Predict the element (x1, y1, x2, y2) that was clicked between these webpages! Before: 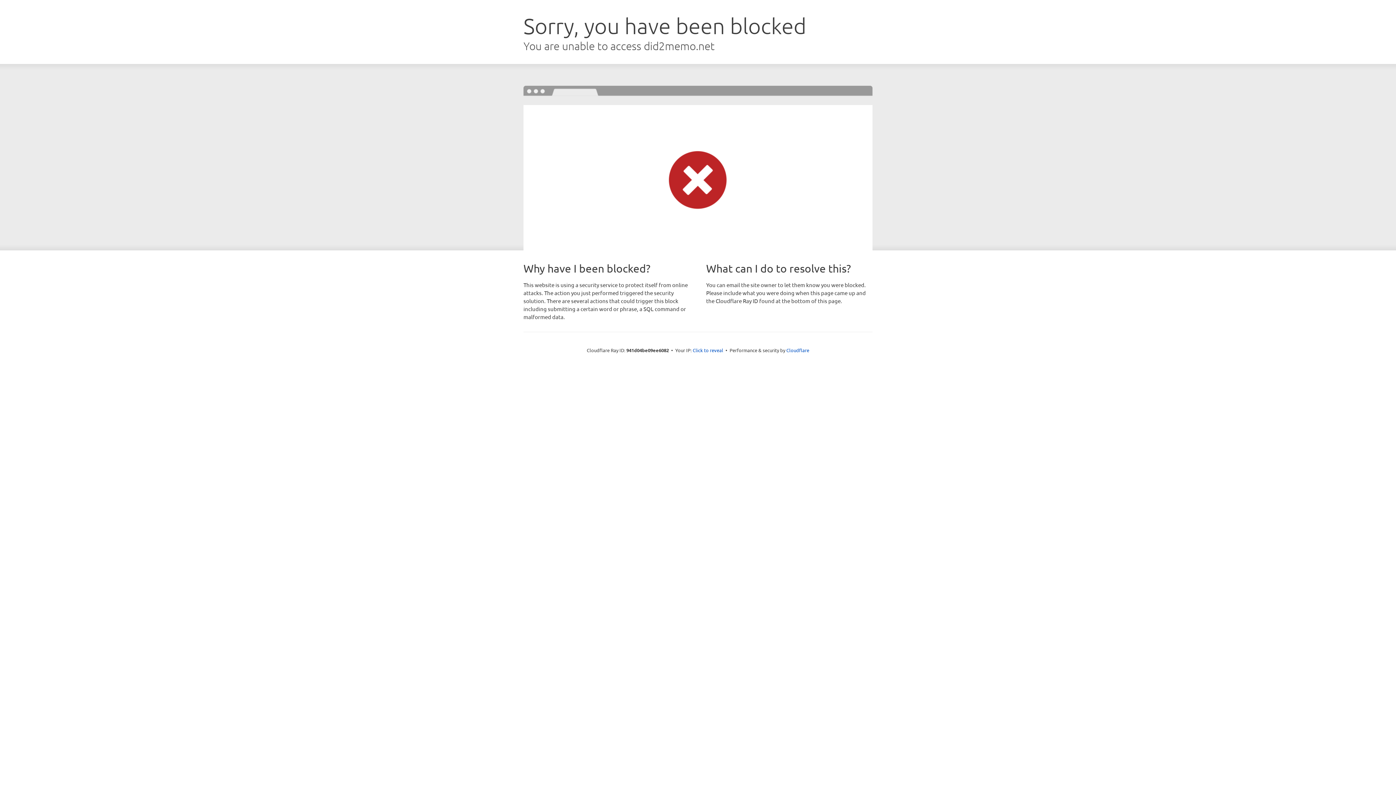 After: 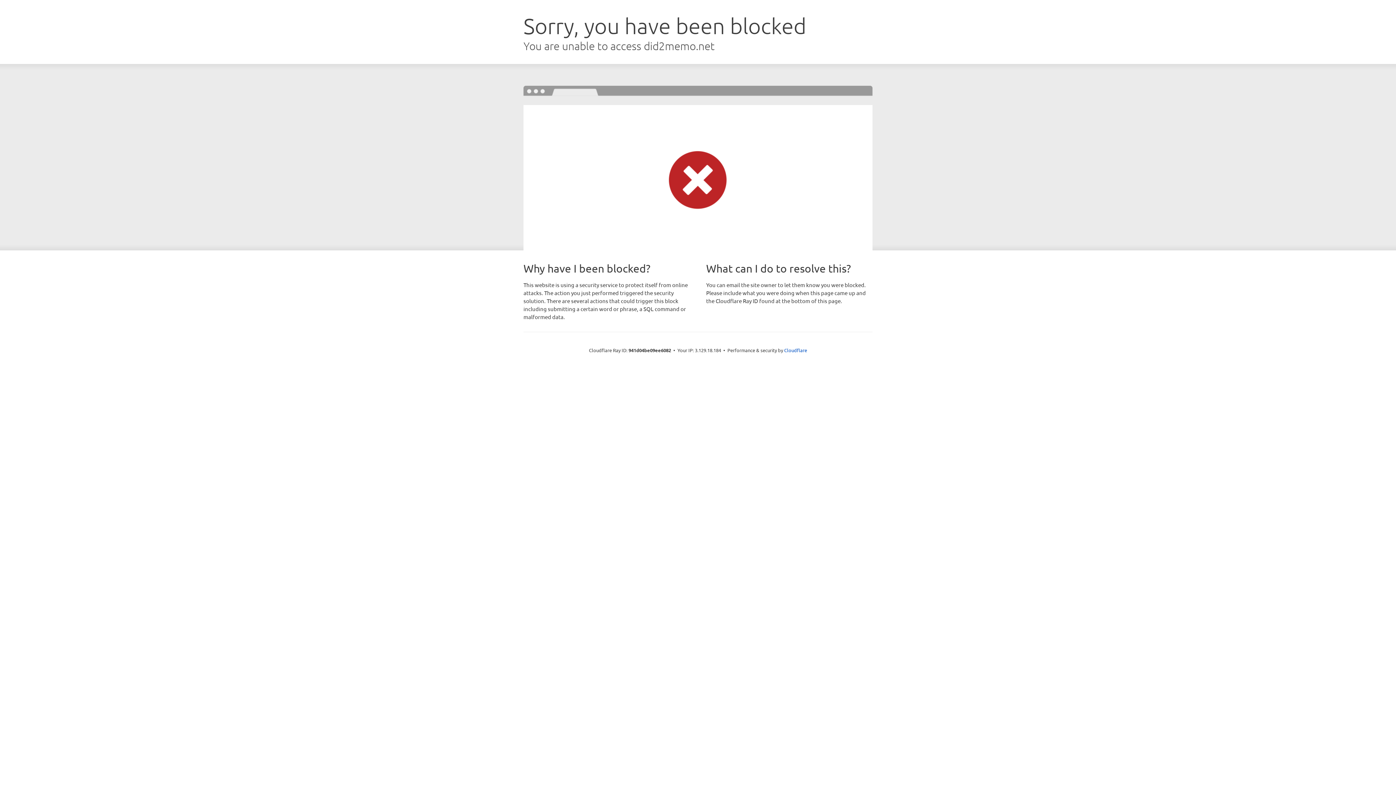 Action: bbox: (692, 346, 723, 353) label: Click to reveal